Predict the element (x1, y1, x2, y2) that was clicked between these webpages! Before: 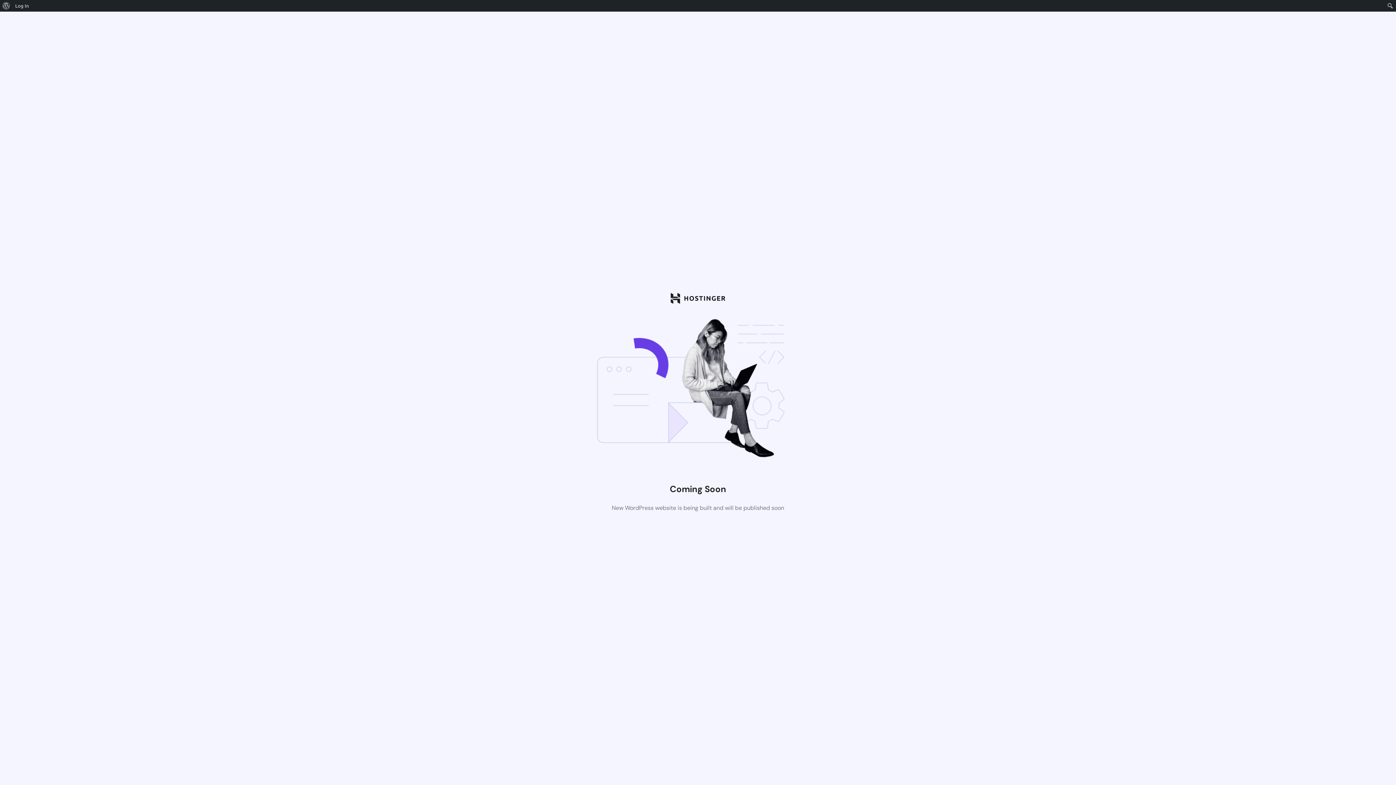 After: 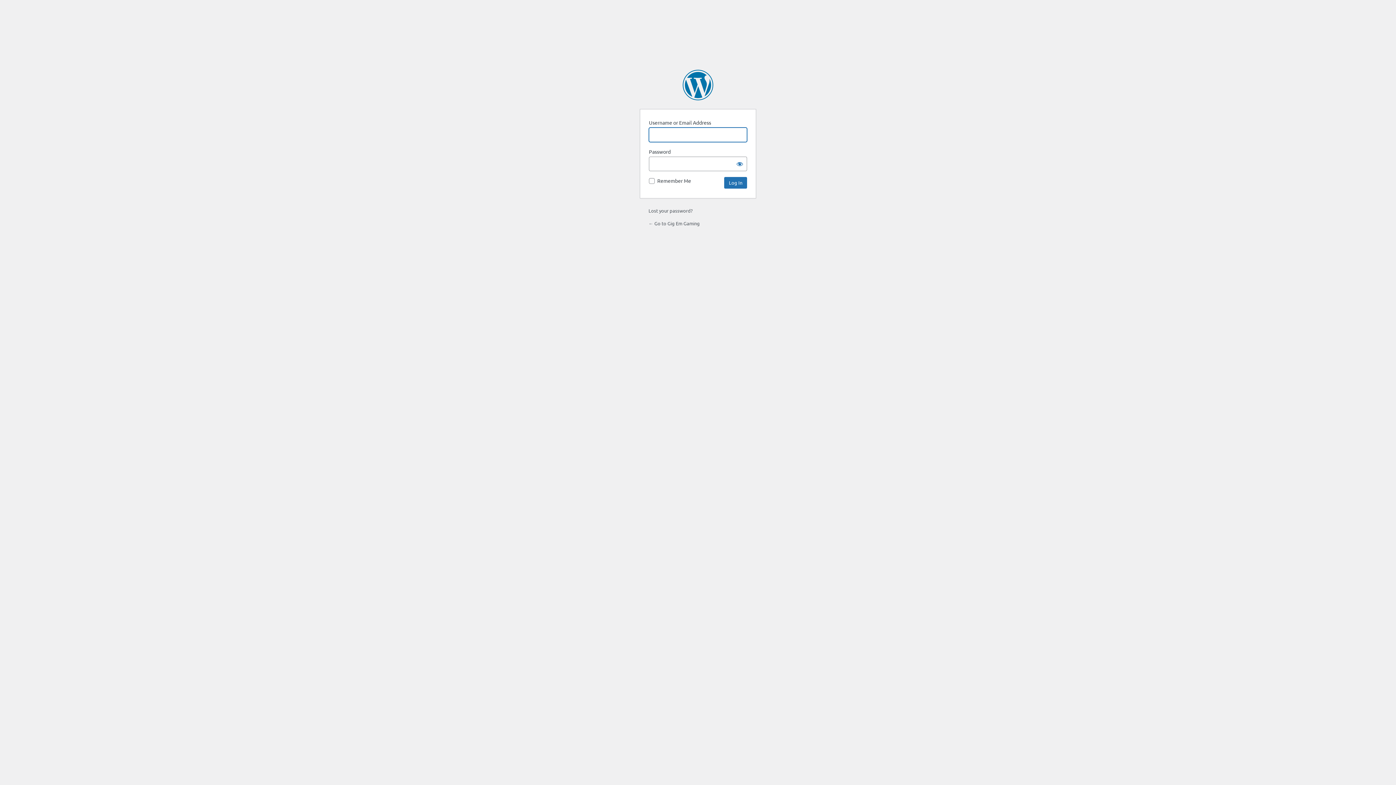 Action: label: Log In bbox: (12, 0, 31, 11)